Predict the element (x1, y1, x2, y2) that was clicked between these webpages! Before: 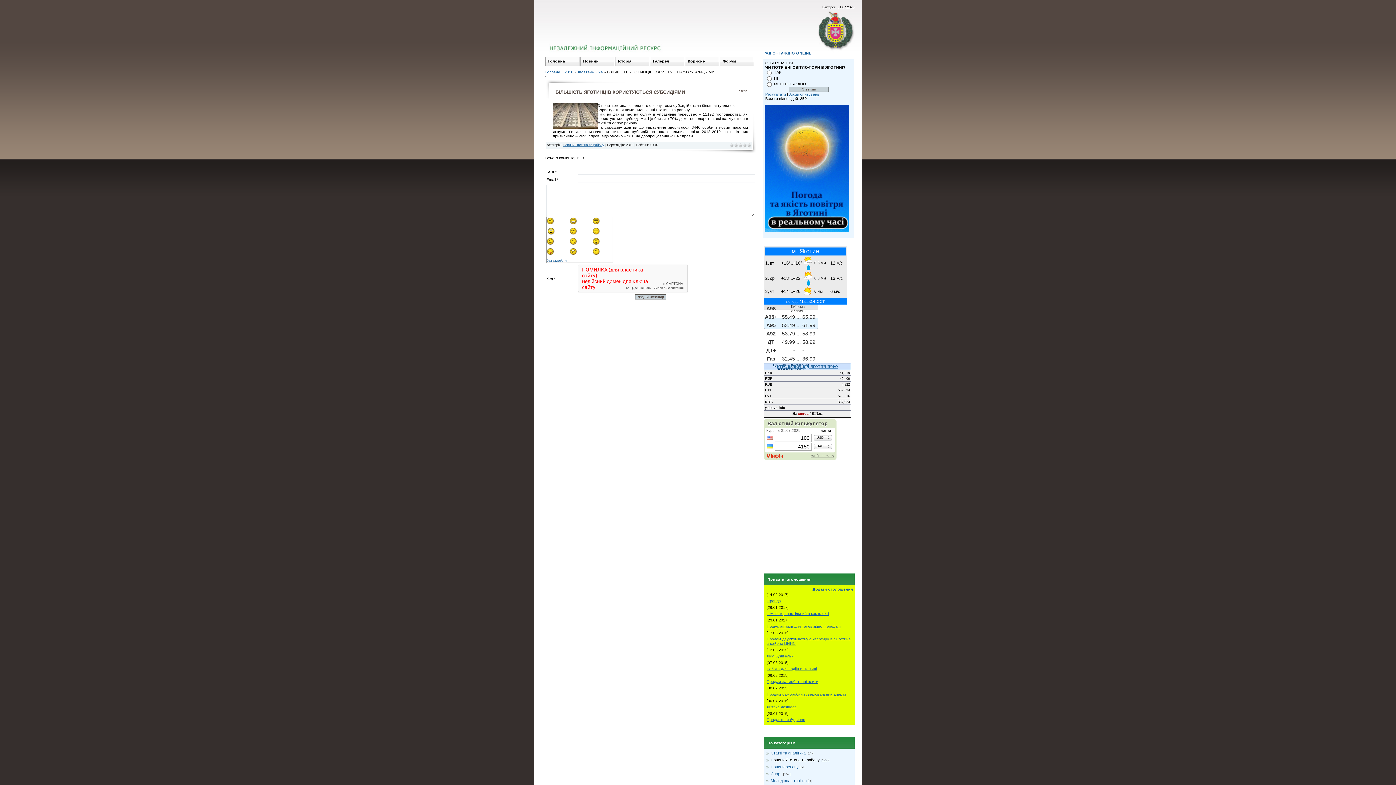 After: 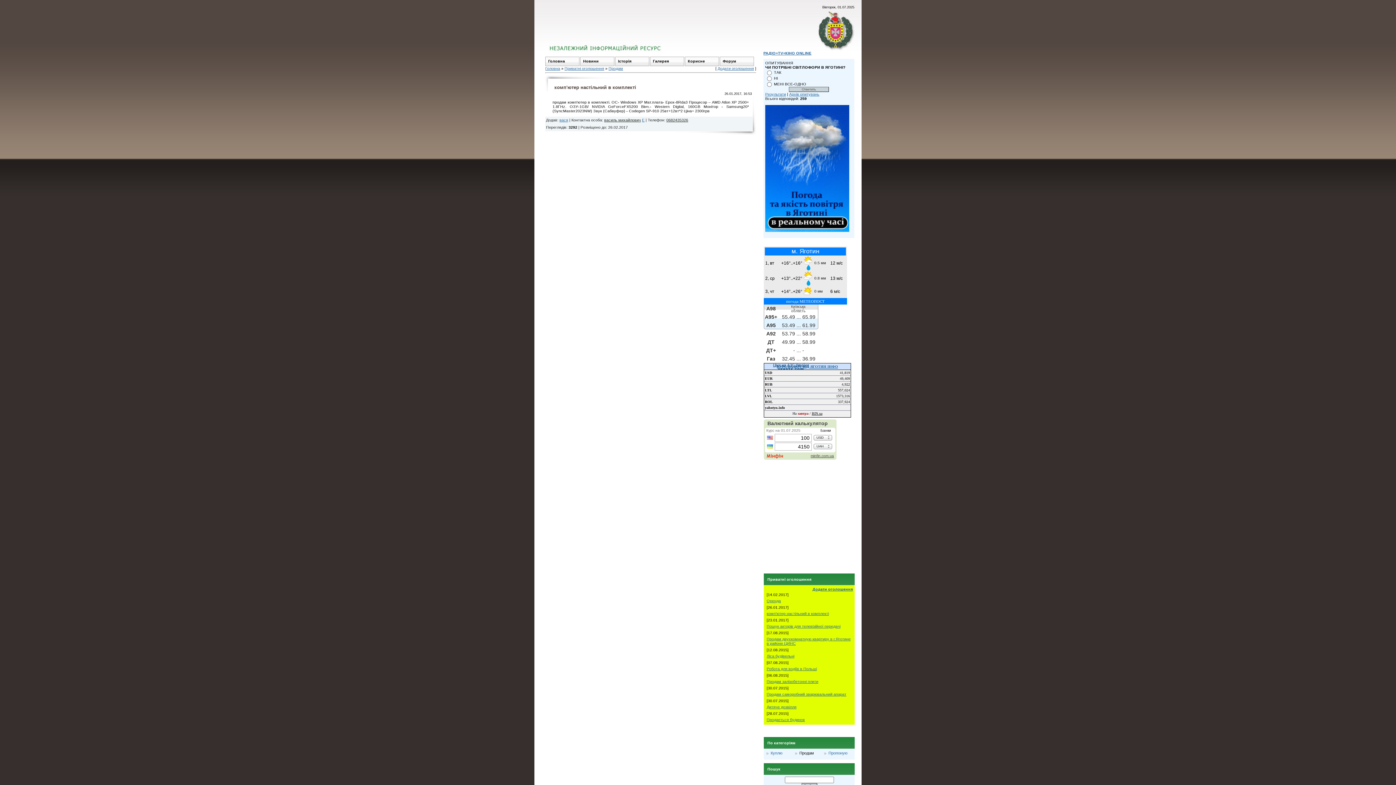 Action: bbox: (766, 611, 829, 616) label: комп'ютер настільний в комплекті